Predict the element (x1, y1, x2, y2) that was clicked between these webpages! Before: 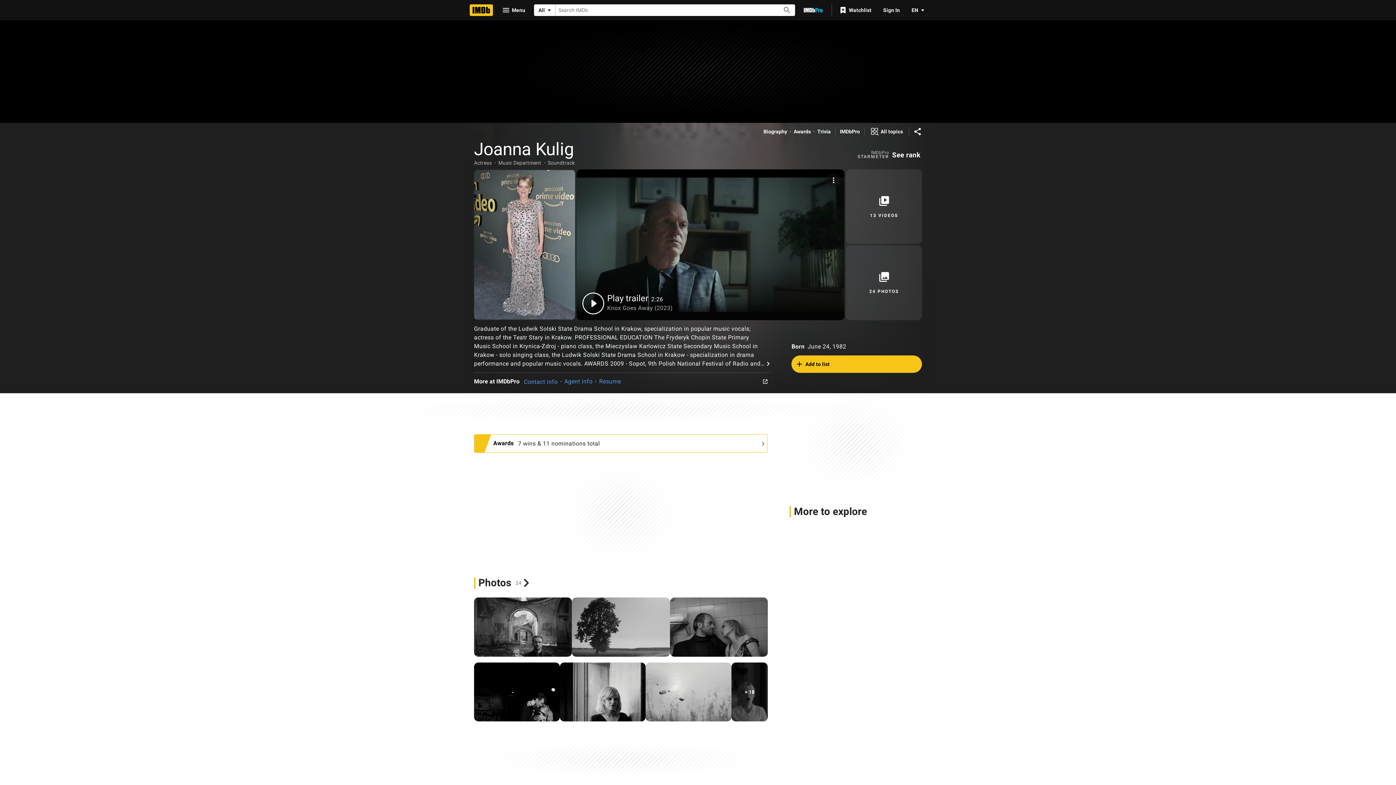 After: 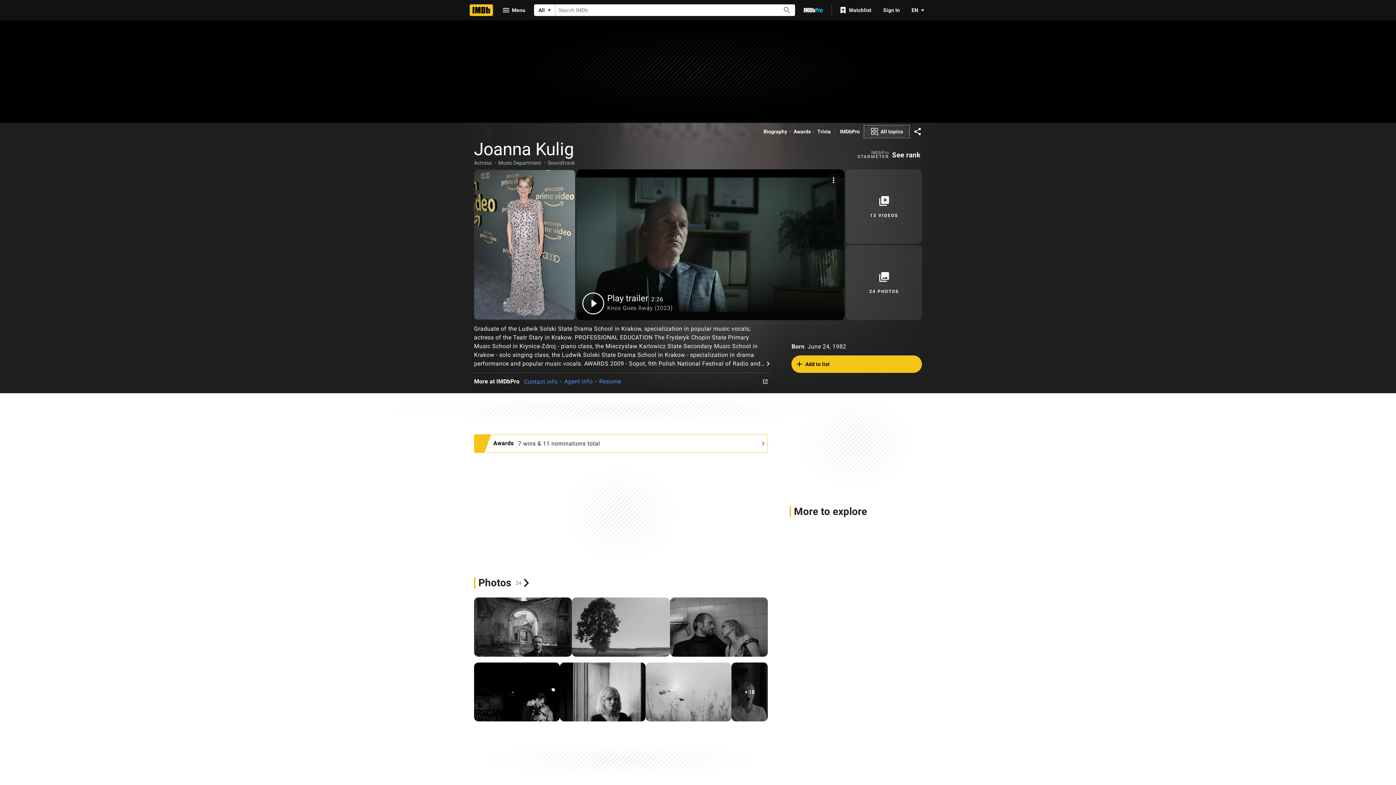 Action: label: View all topics bbox: (864, 125, 909, 137)